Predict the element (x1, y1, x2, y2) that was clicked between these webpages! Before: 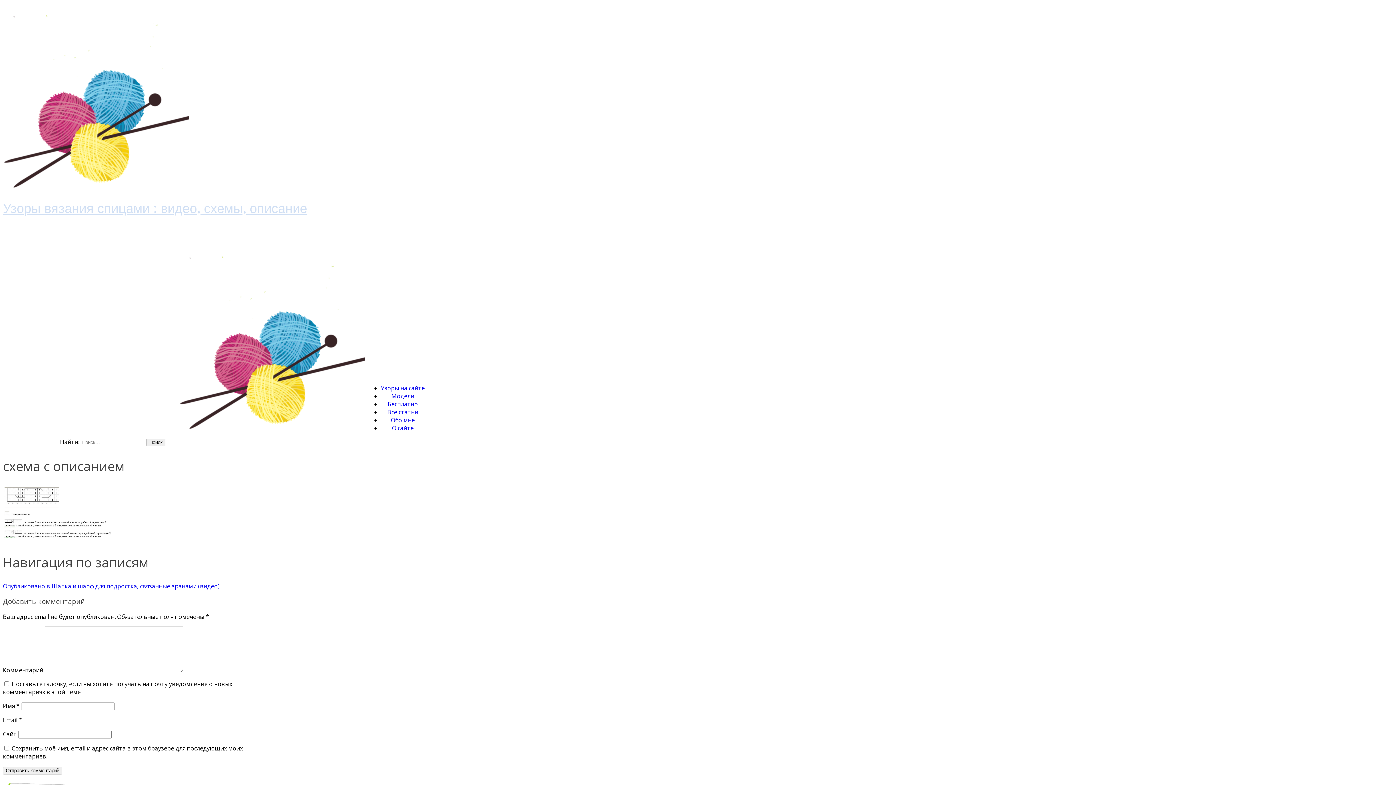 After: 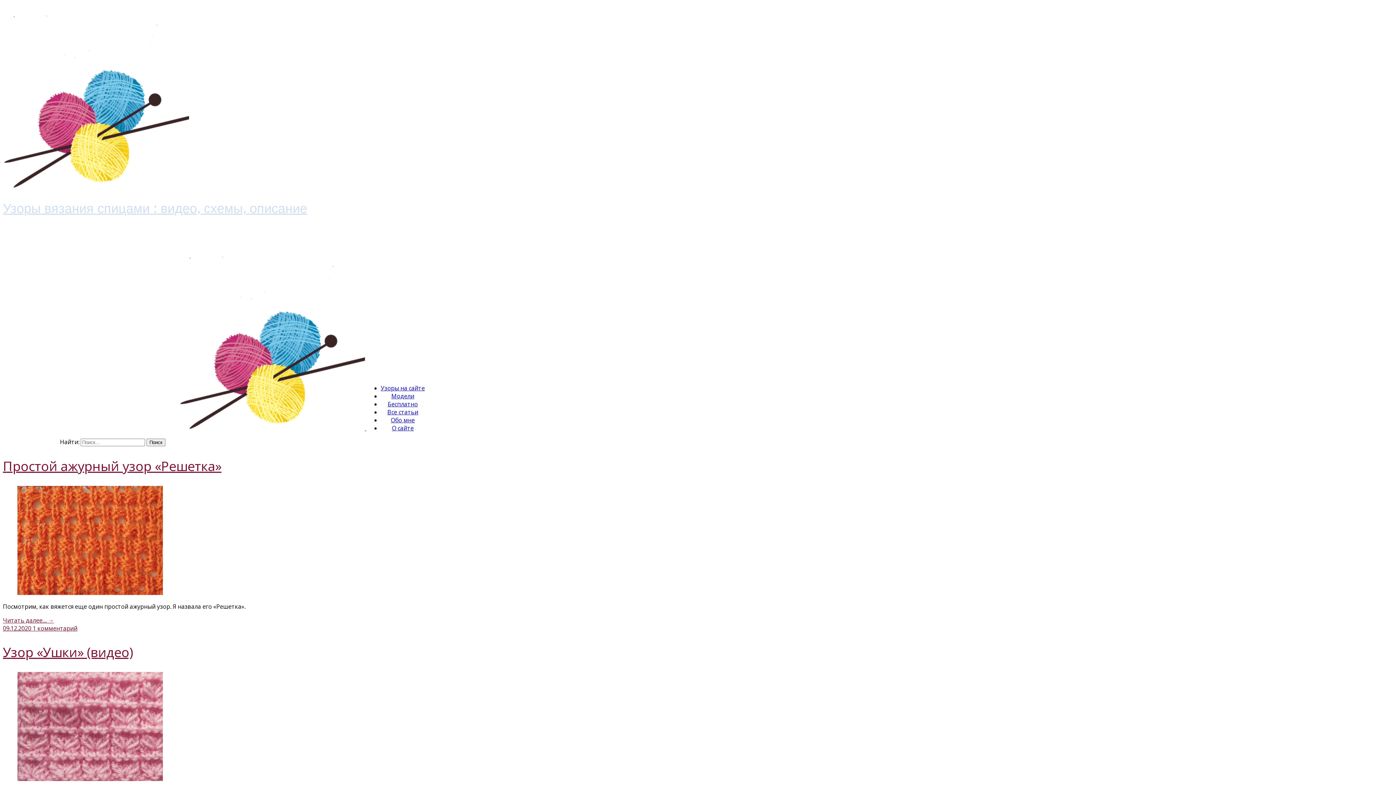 Action: label:   bbox: (178, 424, 366, 432)